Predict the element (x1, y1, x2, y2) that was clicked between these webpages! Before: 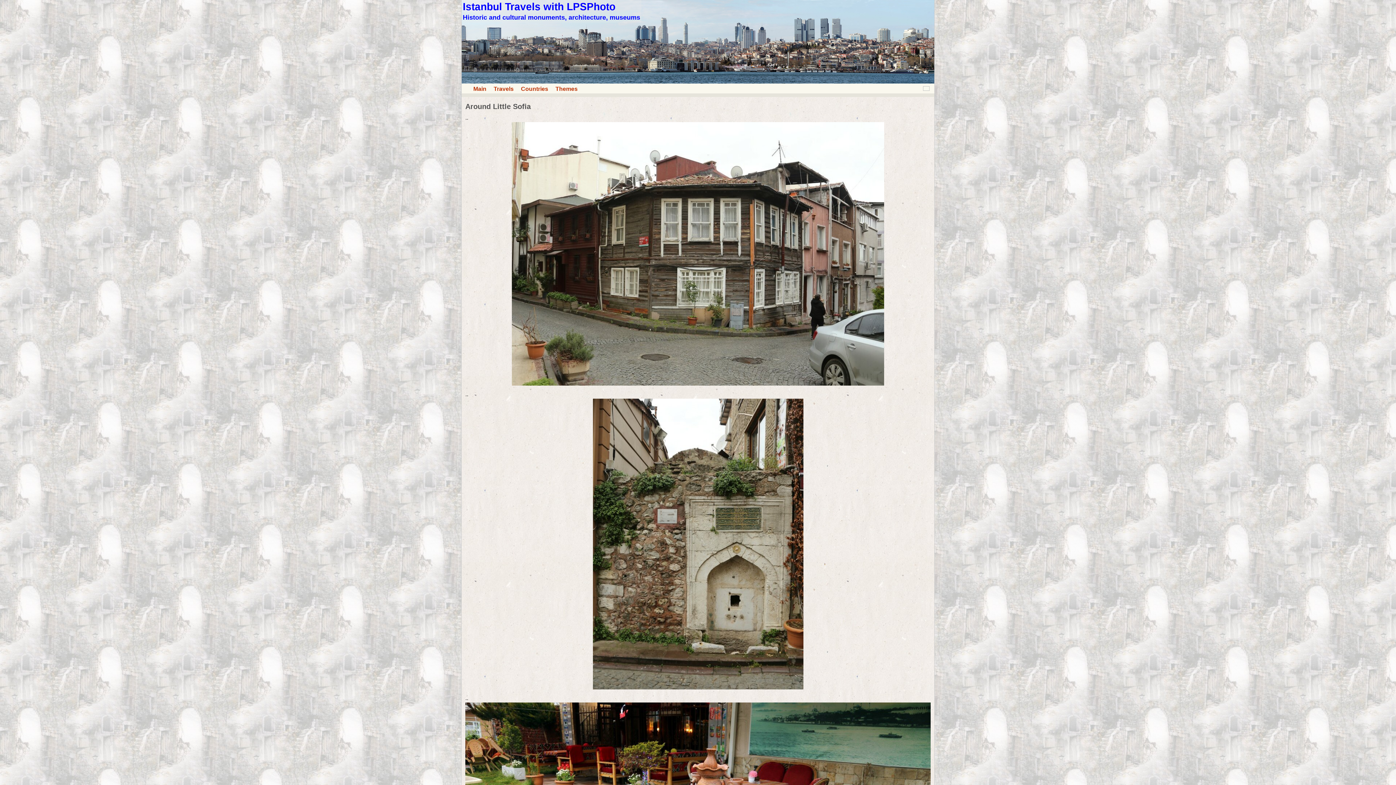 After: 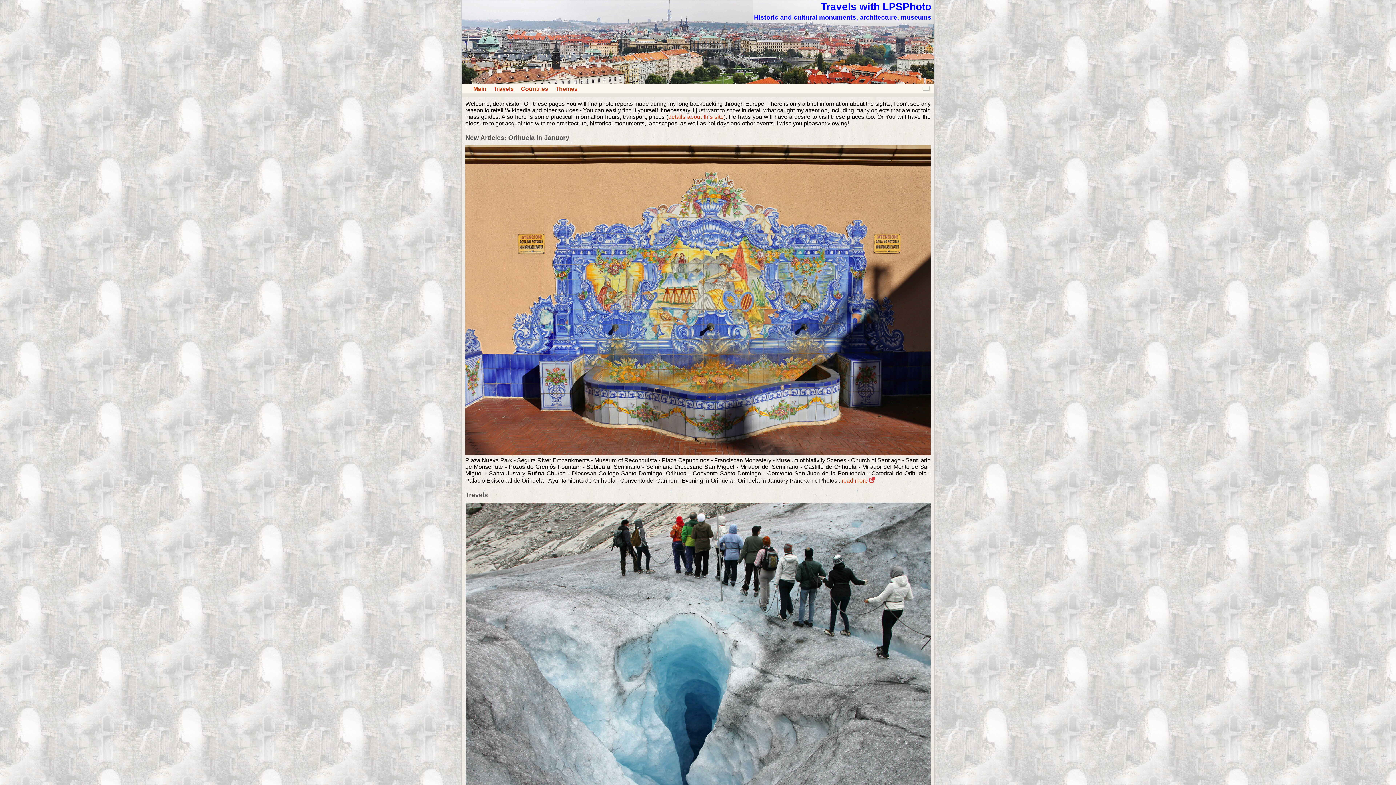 Action: label: Main bbox: (473, 85, 486, 91)